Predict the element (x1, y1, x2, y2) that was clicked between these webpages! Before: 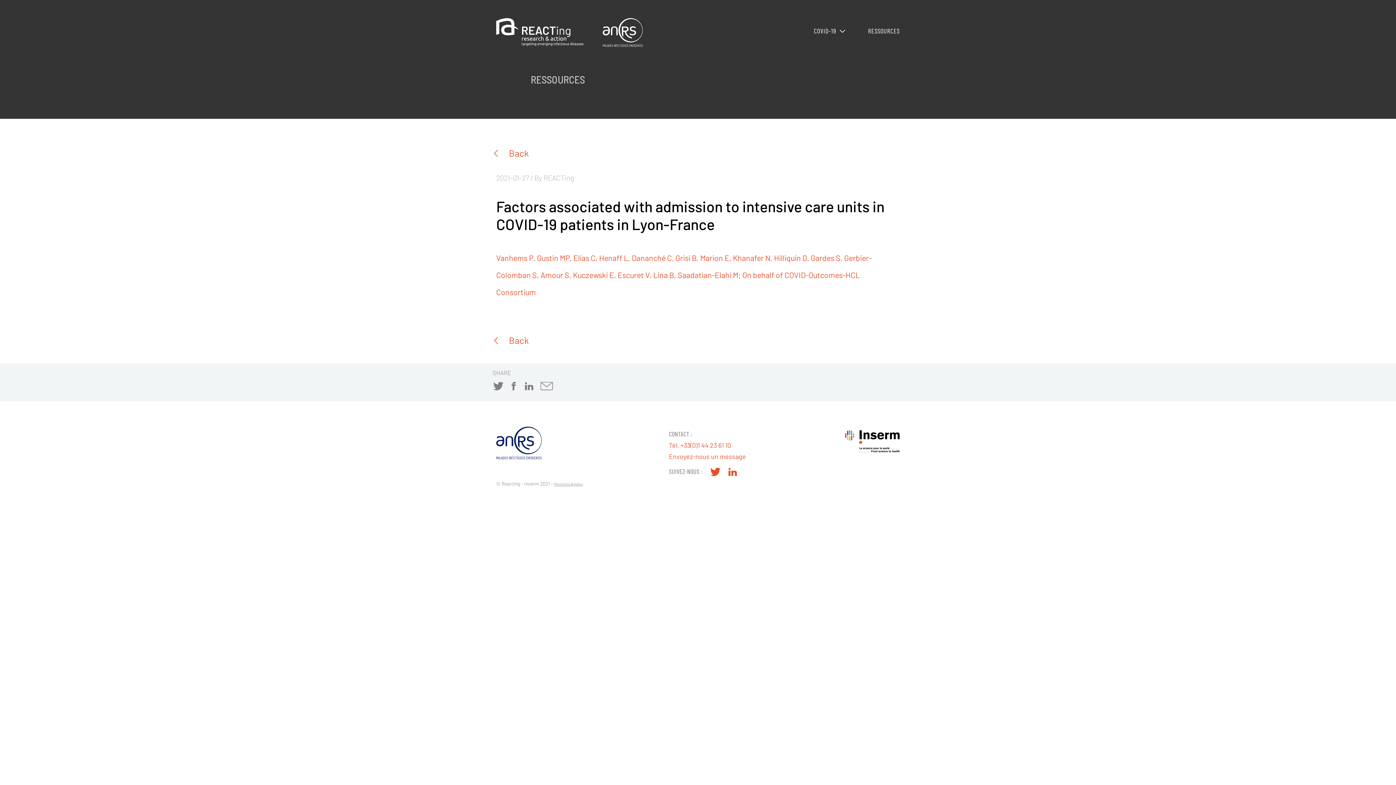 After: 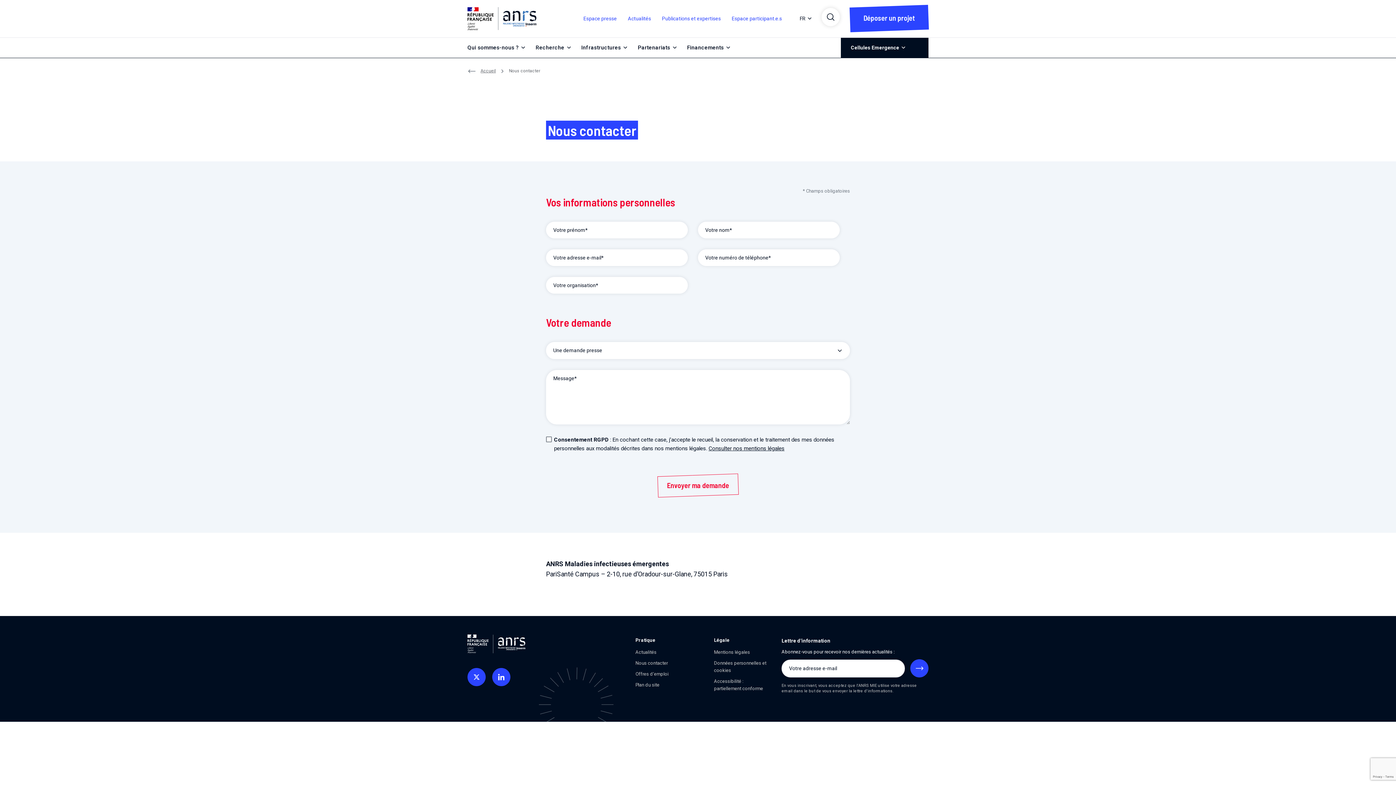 Action: label: Envoyez-nous un message bbox: (669, 453, 796, 460)